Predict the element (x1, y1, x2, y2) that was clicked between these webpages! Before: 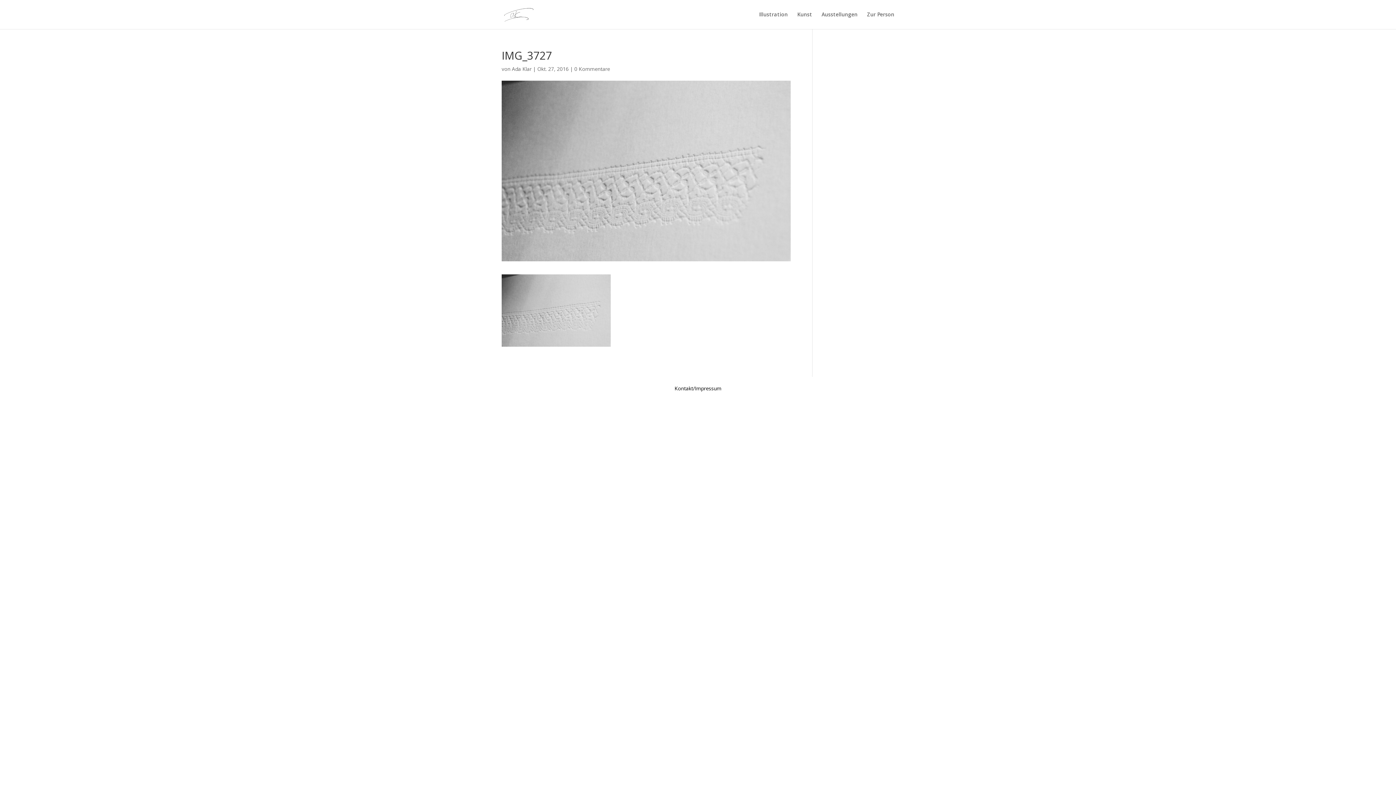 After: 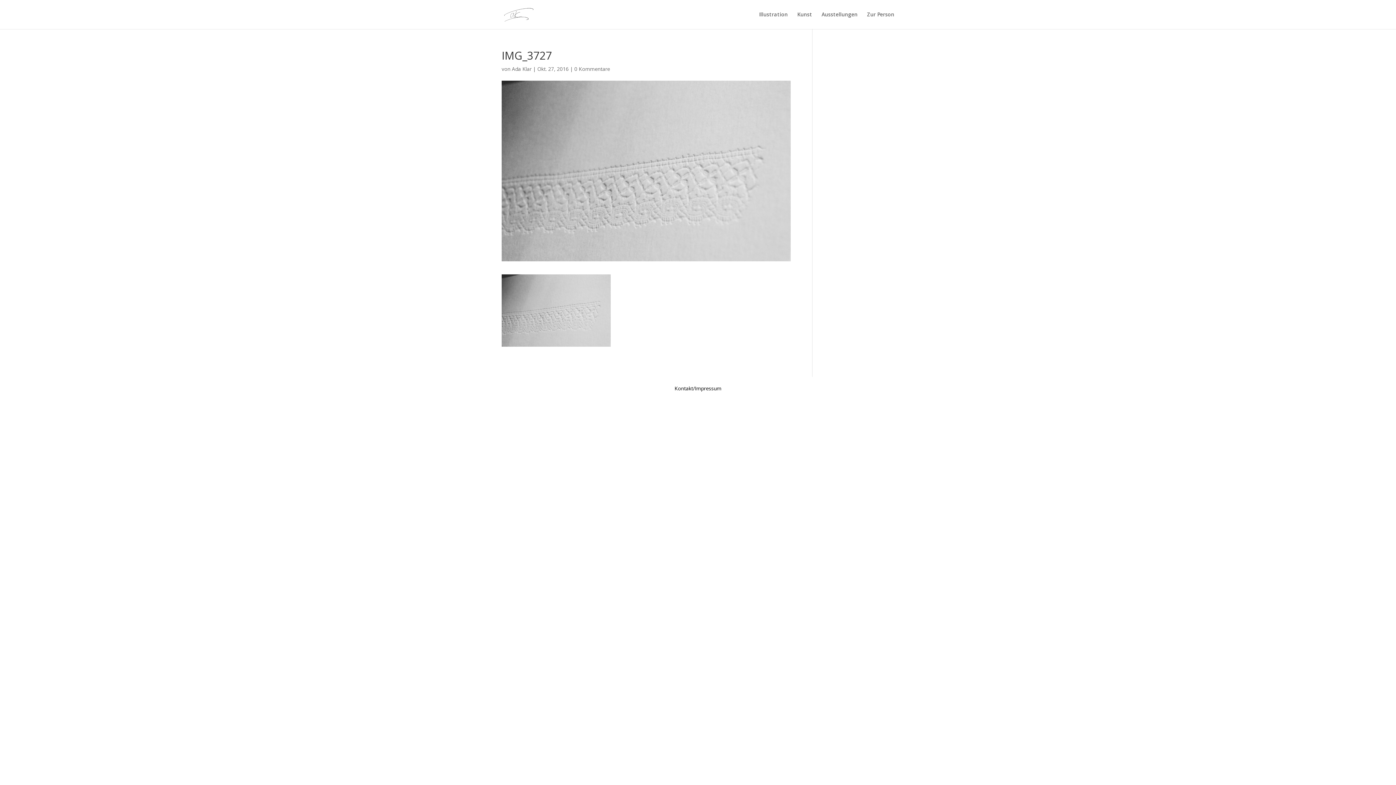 Action: bbox: (574, 65, 610, 72) label: 0 Kommentare